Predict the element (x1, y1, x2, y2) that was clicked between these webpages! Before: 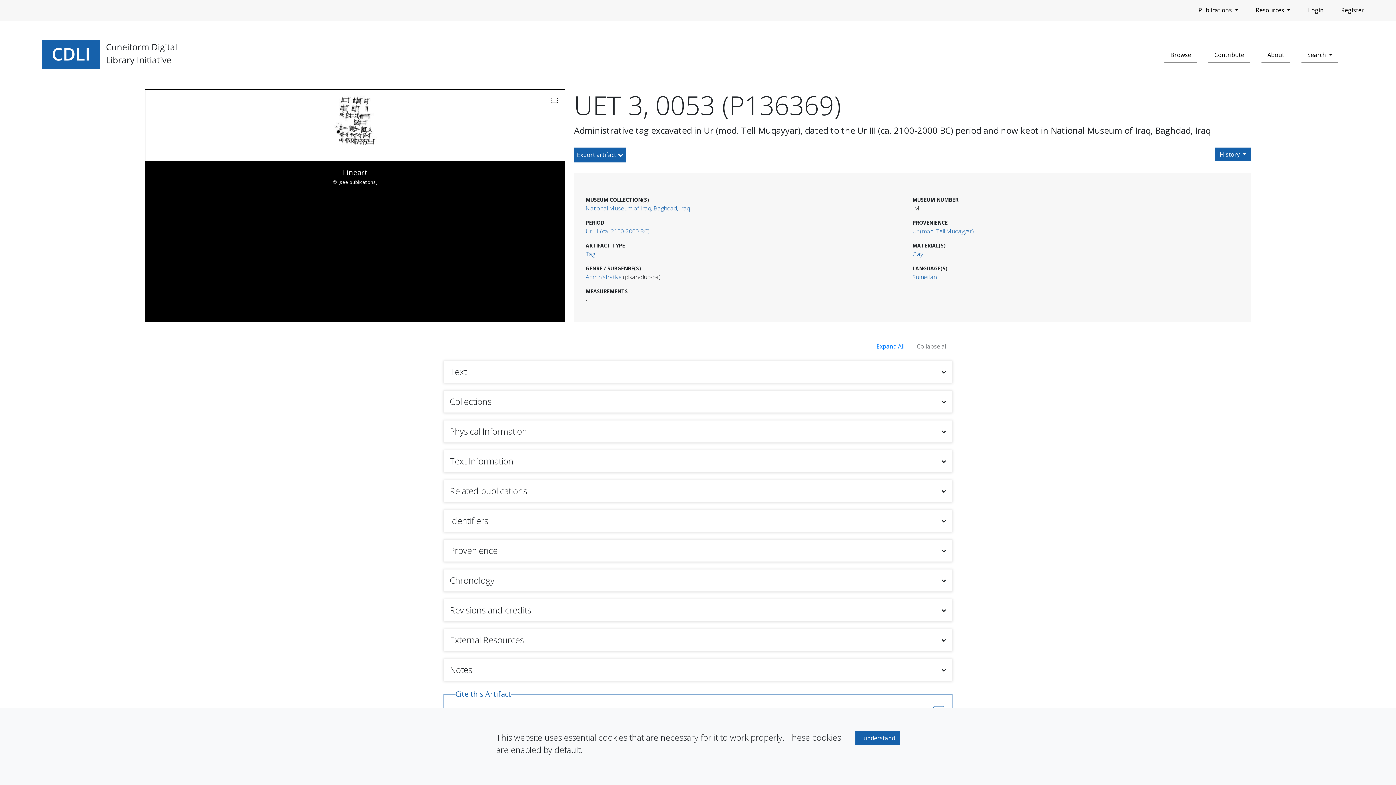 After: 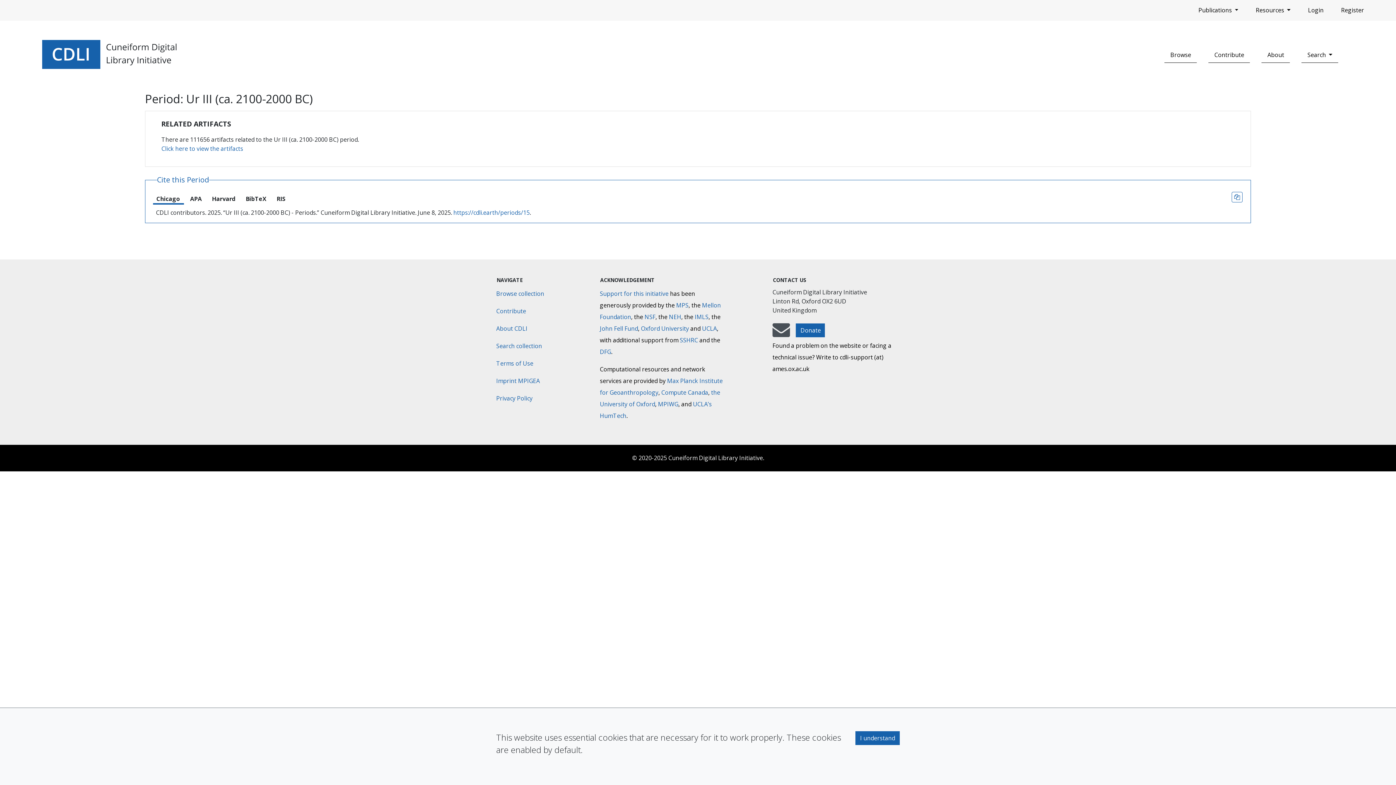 Action: label: Ur III (ca. 2100-2000 BC) bbox: (585, 227, 649, 235)